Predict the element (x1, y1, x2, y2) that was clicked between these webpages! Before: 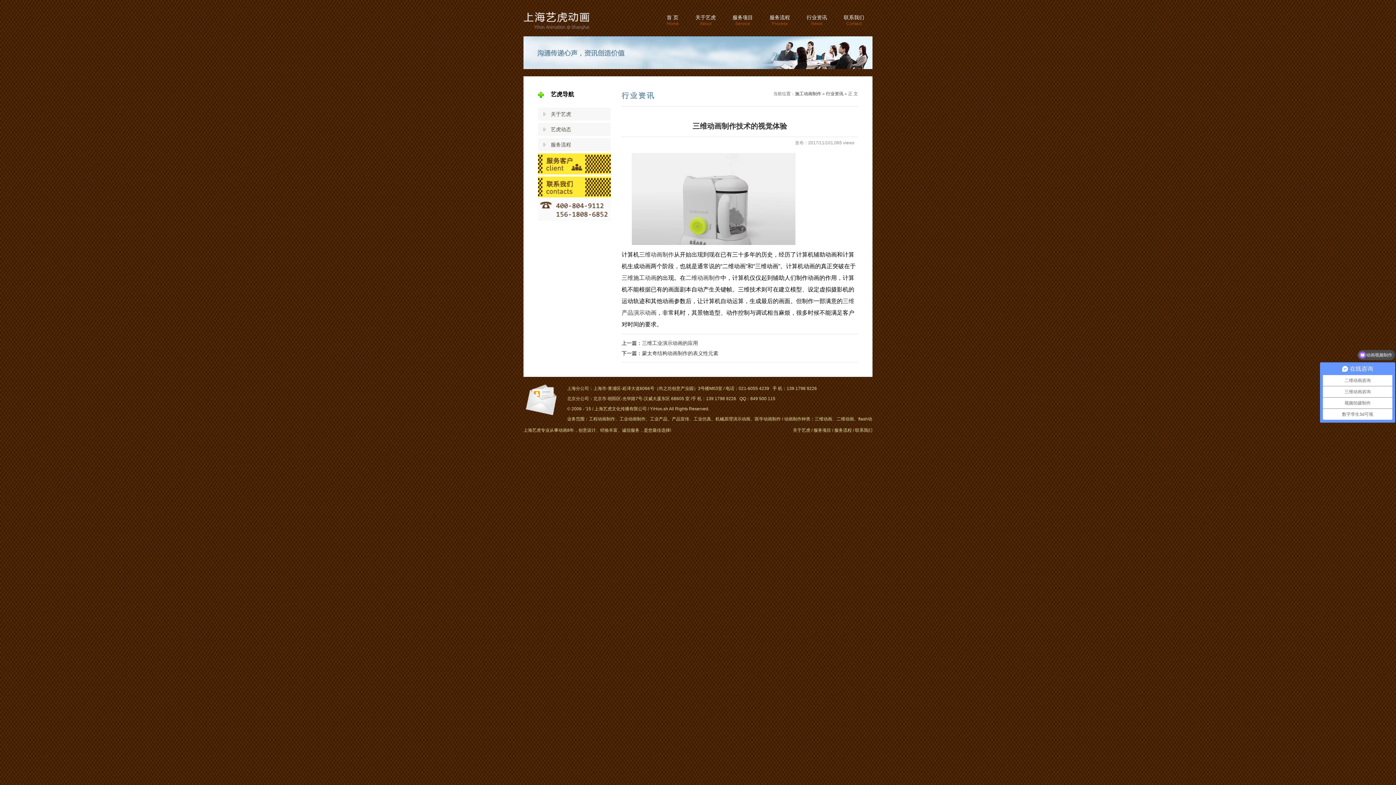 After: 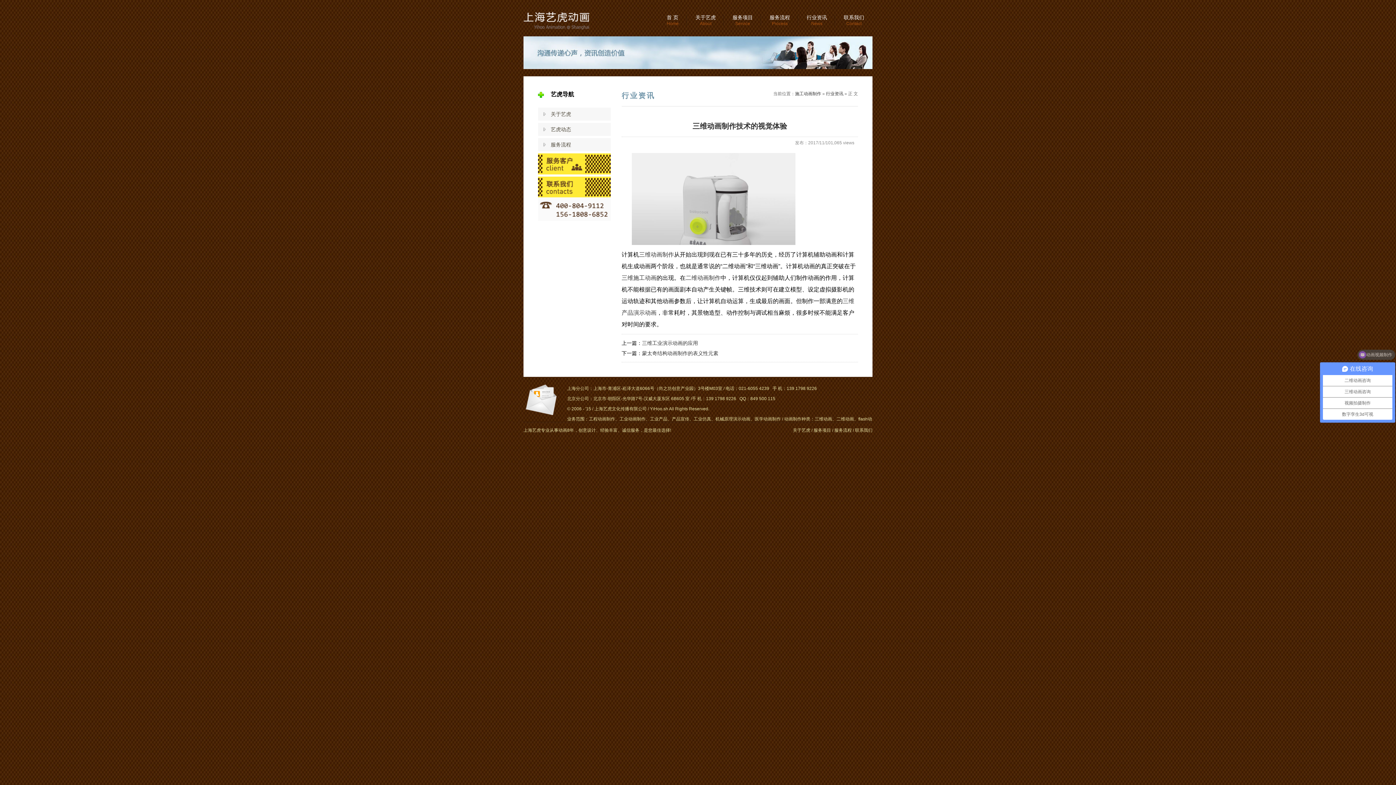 Action: bbox: (639, 251, 674, 257) label: 三维动画制作